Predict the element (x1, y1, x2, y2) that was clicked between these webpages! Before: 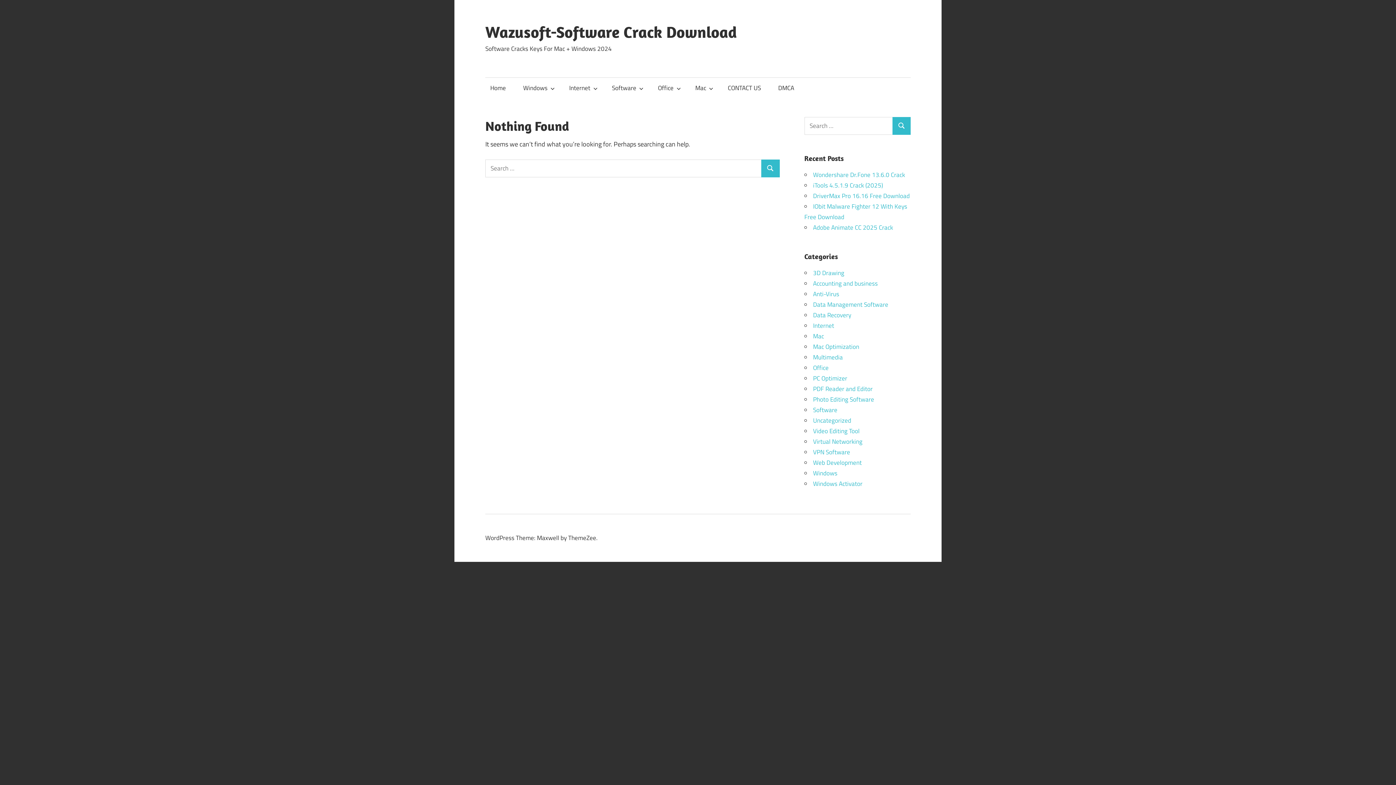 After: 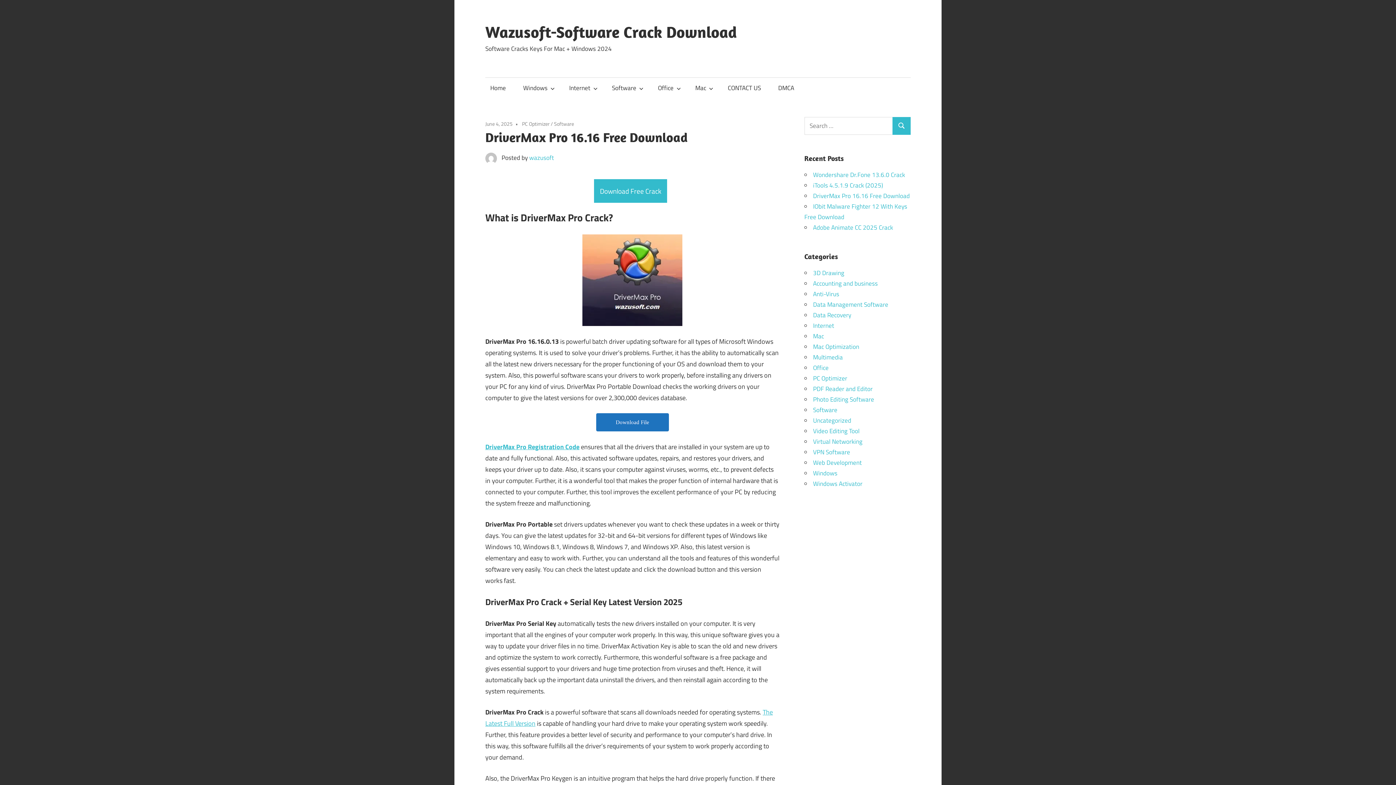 Action: bbox: (813, 191, 910, 200) label: DriverMax Pro 16.16 Free Download